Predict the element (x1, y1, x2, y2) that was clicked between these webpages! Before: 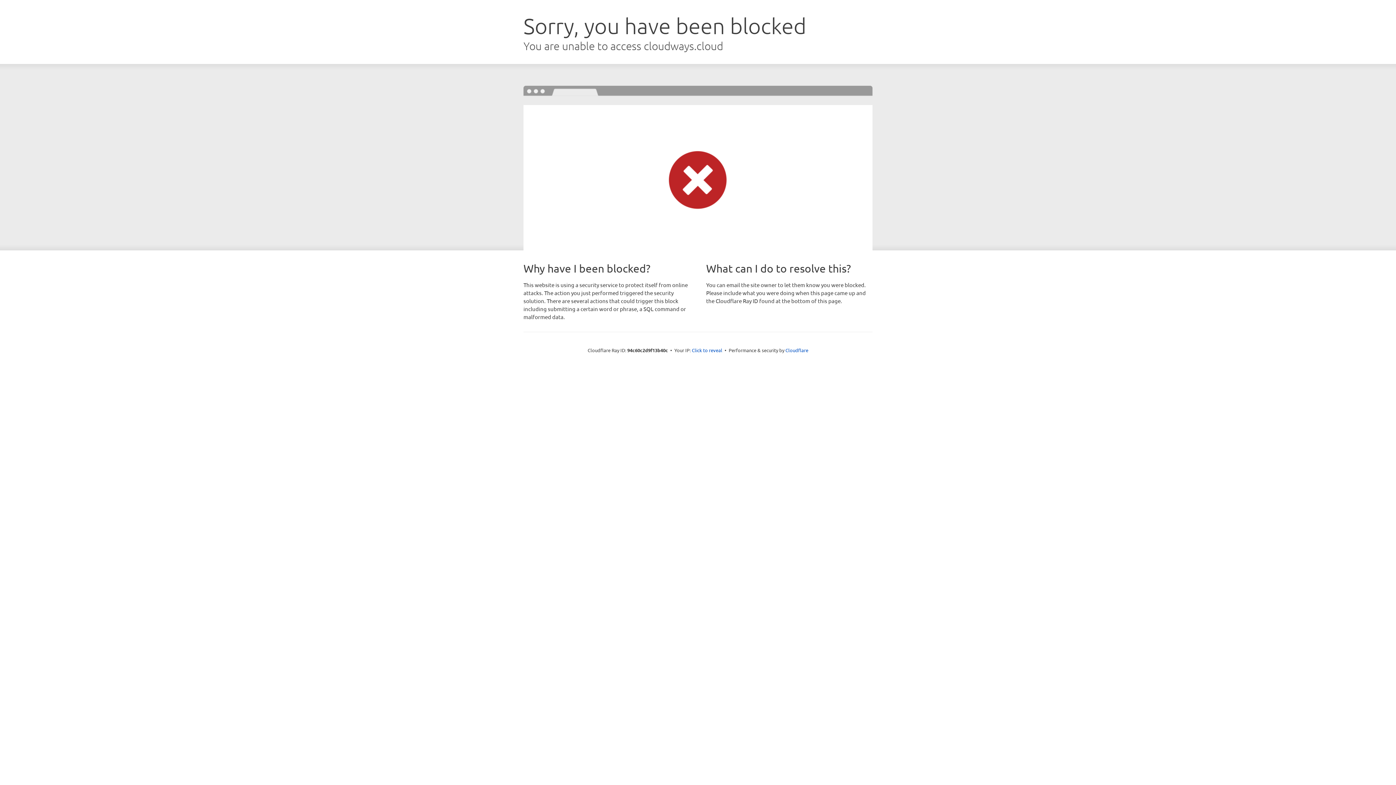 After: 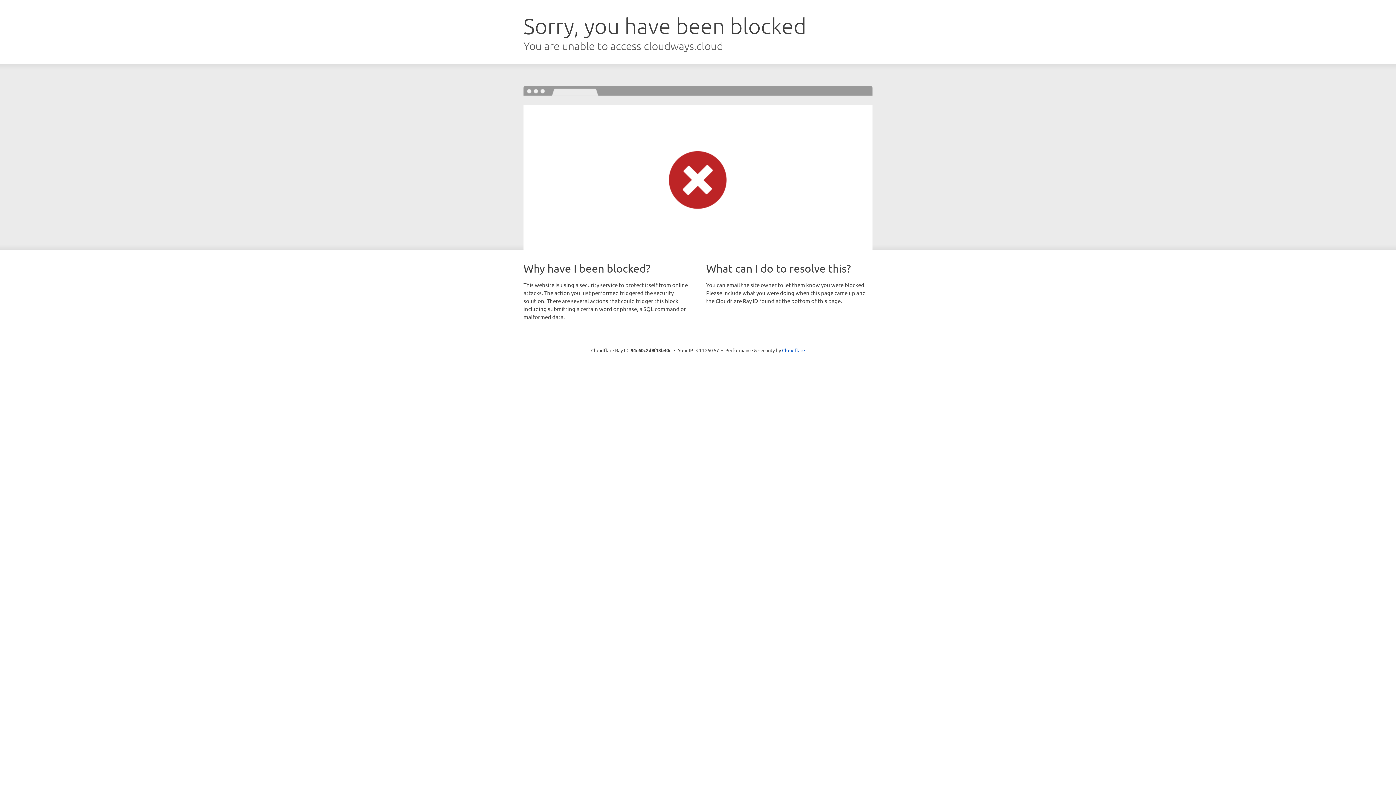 Action: label: Click to reveal bbox: (692, 346, 722, 353)